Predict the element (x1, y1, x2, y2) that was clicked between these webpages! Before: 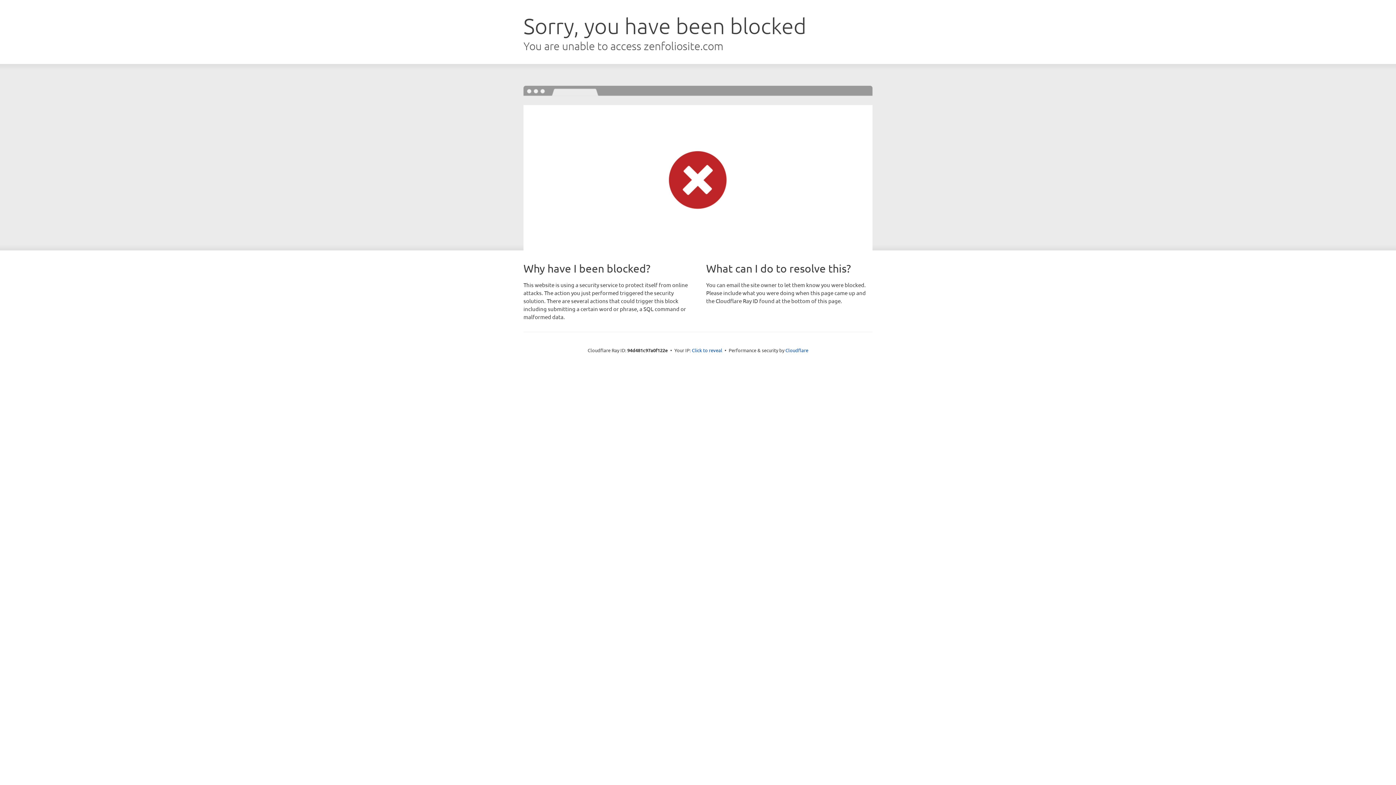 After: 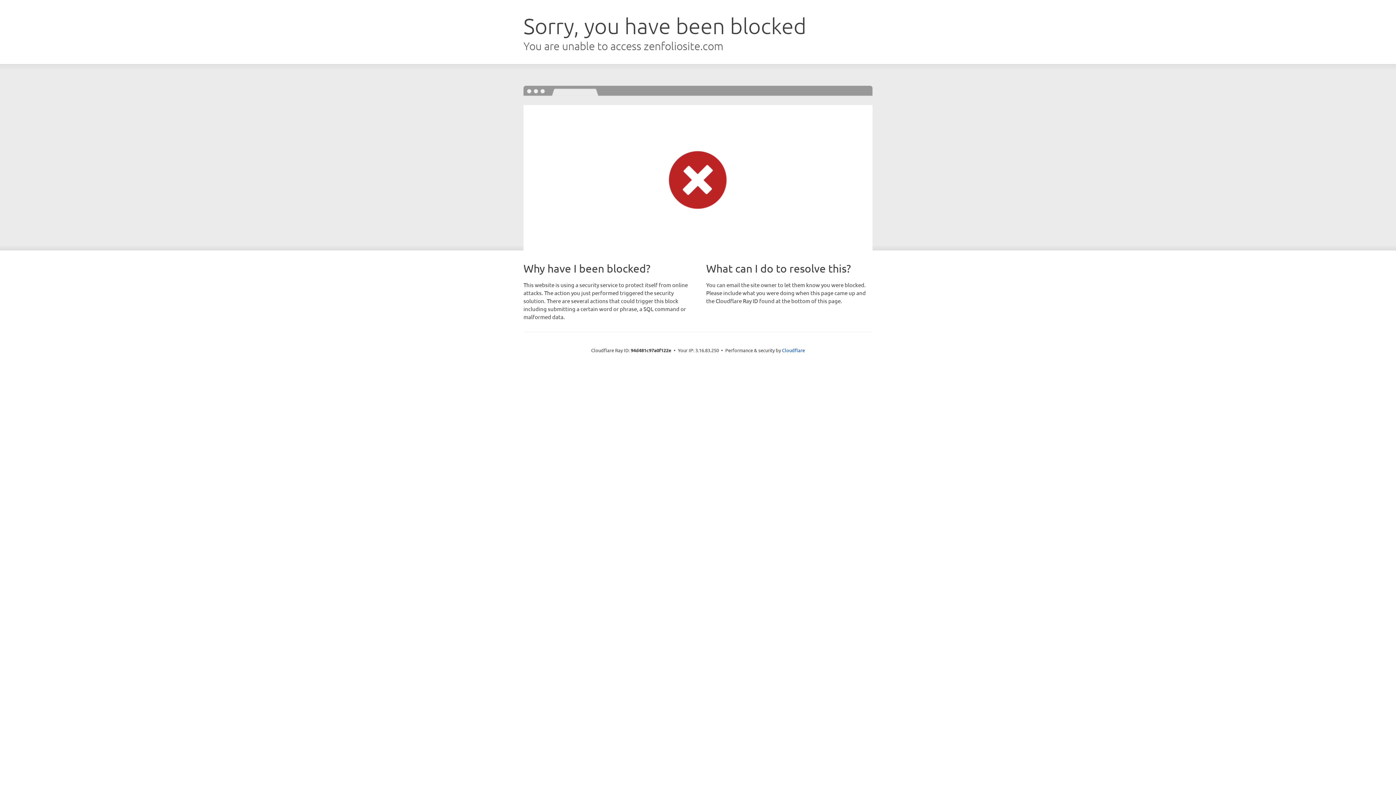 Action: bbox: (692, 346, 722, 353) label: Click to reveal